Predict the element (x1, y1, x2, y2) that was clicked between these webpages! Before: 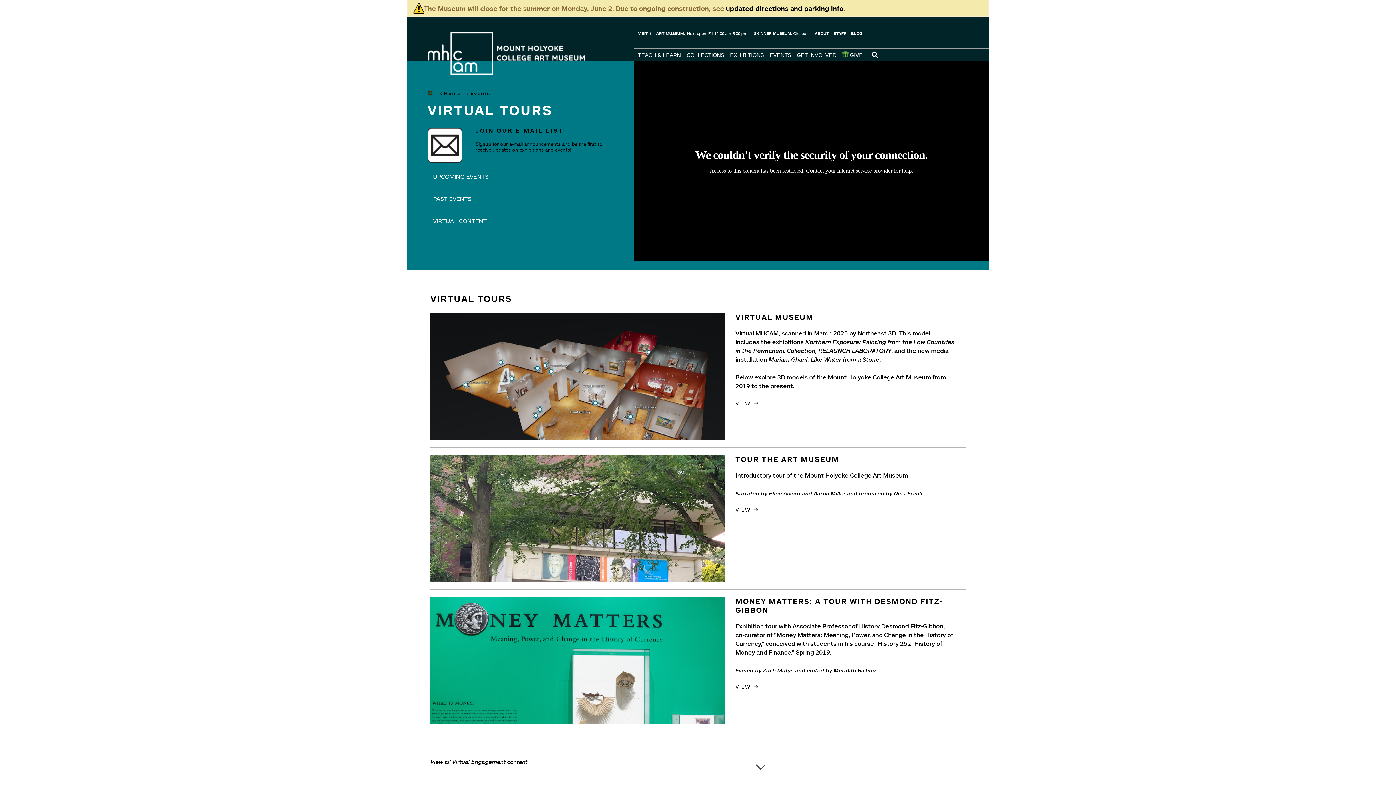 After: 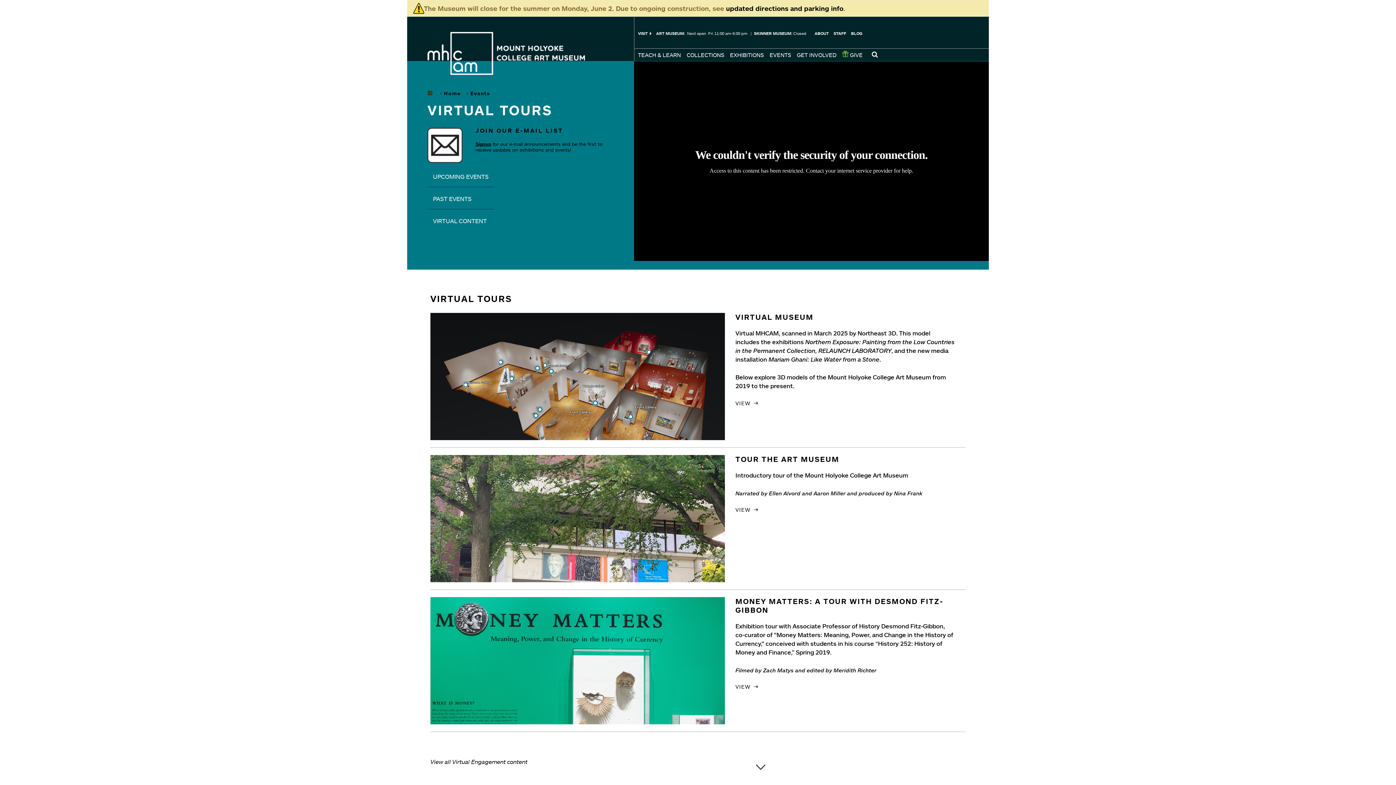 Action: label: Signup bbox: (475, 141, 491, 146)